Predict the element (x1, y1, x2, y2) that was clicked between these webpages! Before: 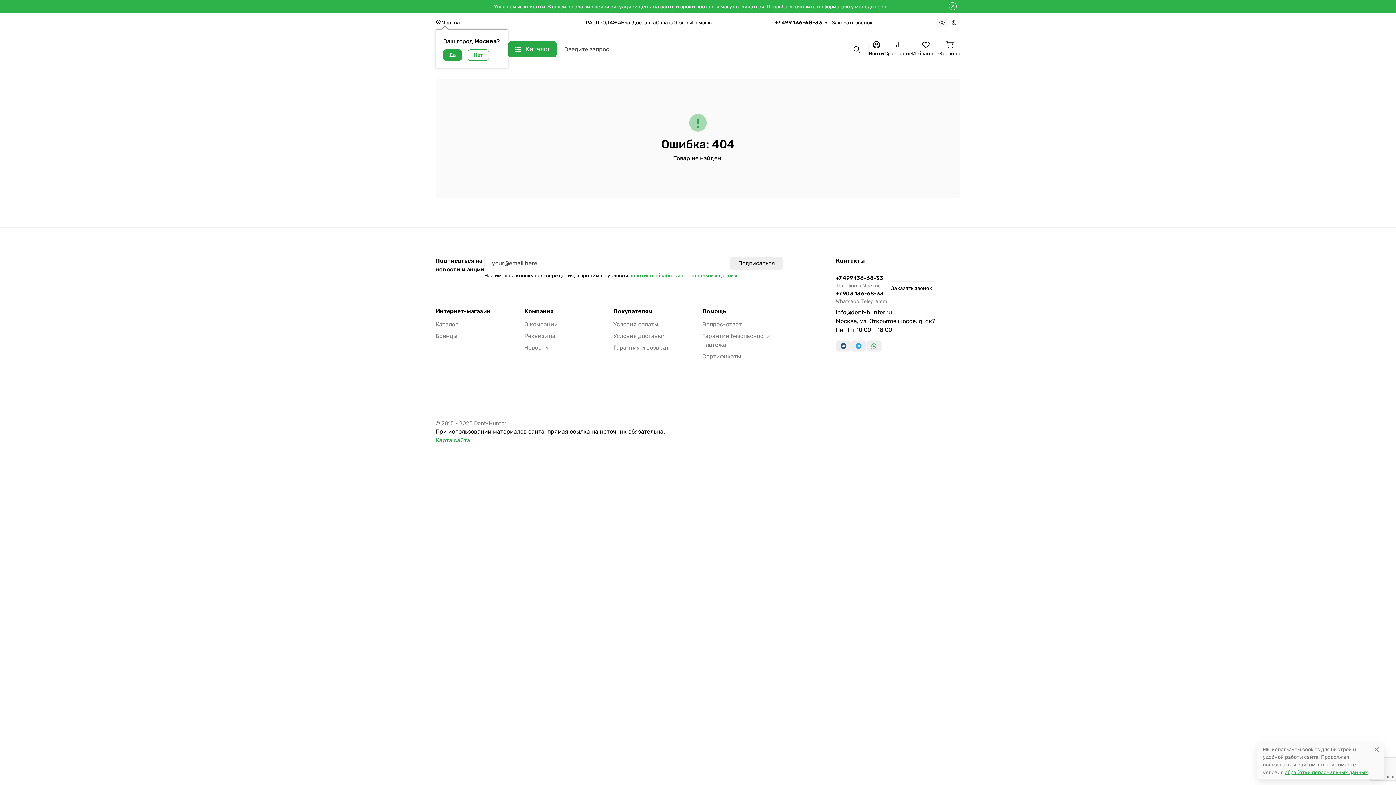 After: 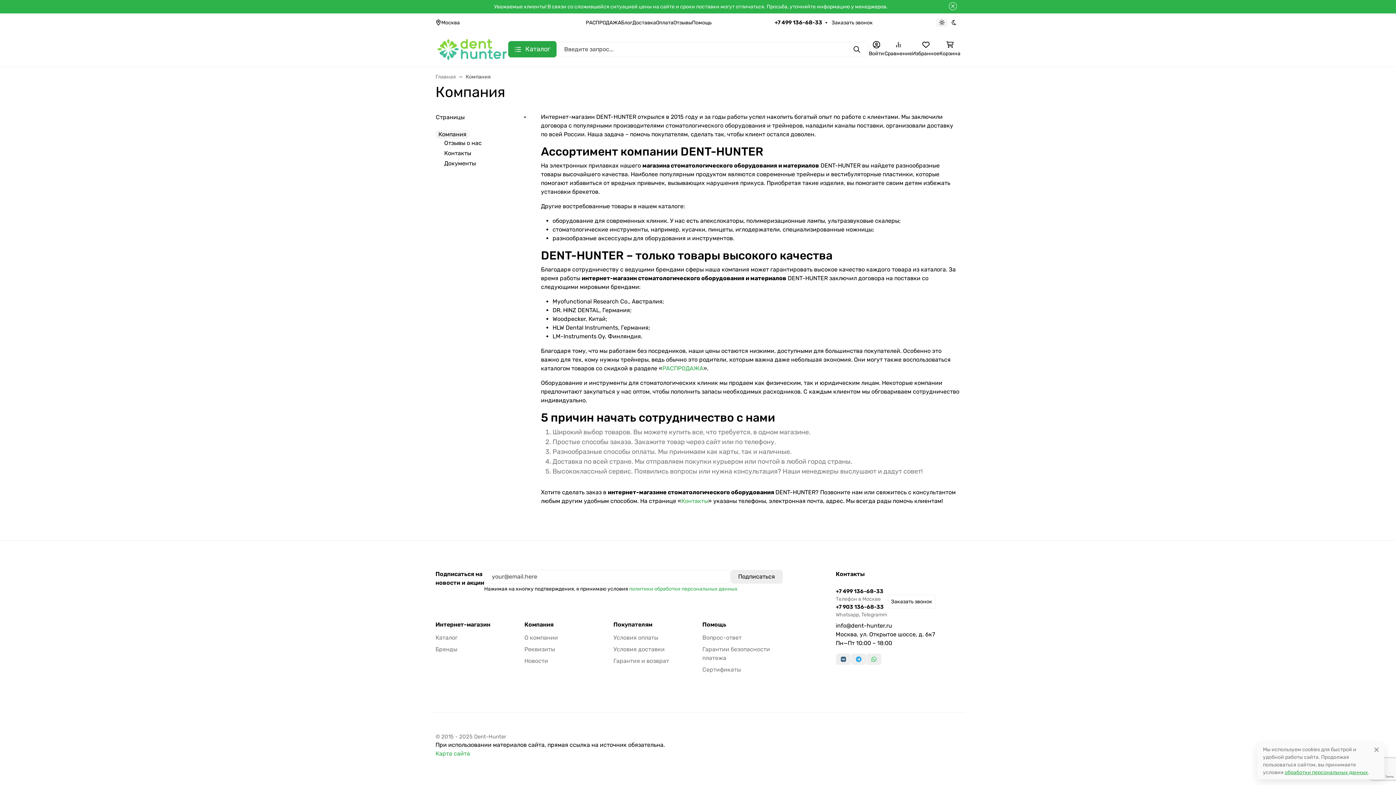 Action: label: О компании bbox: (524, 321, 558, 328)